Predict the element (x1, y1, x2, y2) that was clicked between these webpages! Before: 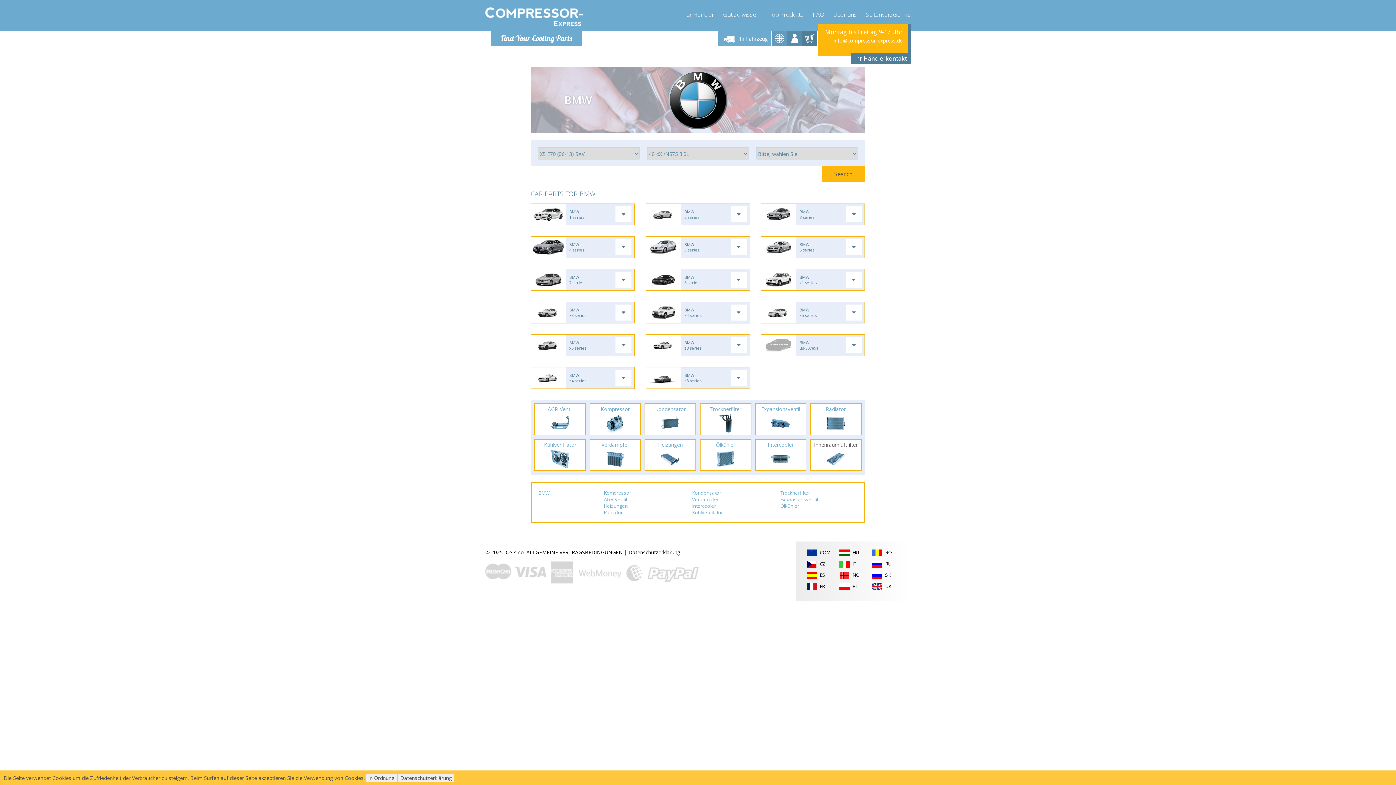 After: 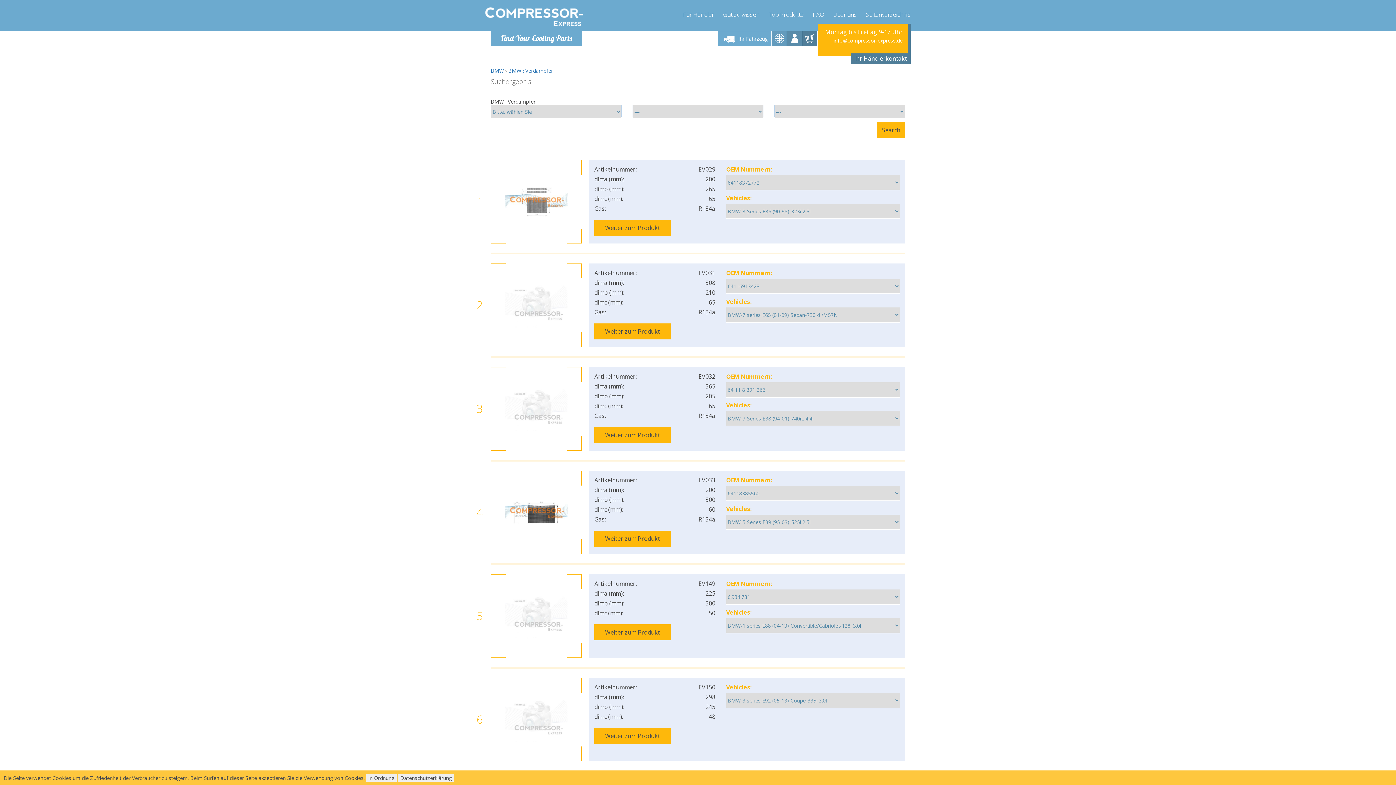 Action: label: Verdampfer bbox: (692, 496, 719, 502)